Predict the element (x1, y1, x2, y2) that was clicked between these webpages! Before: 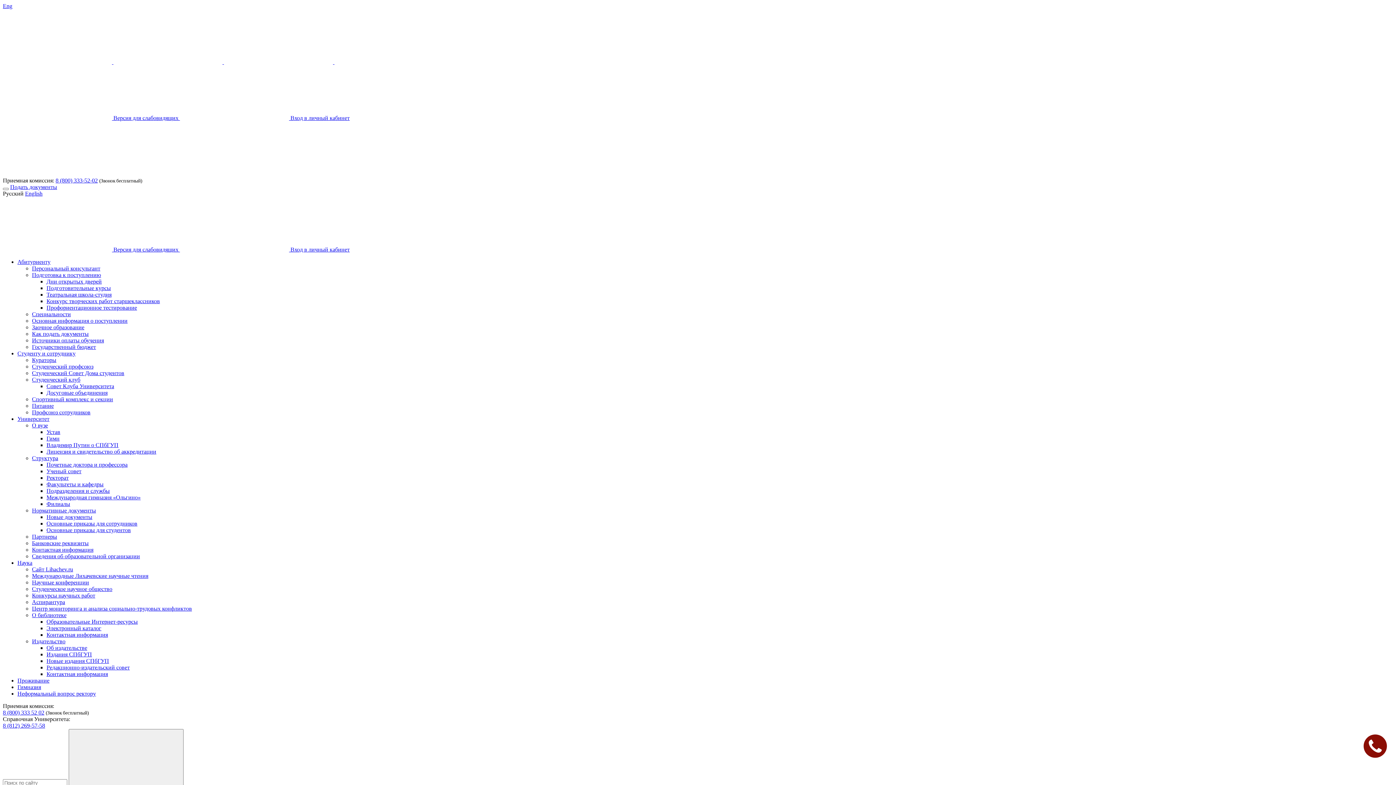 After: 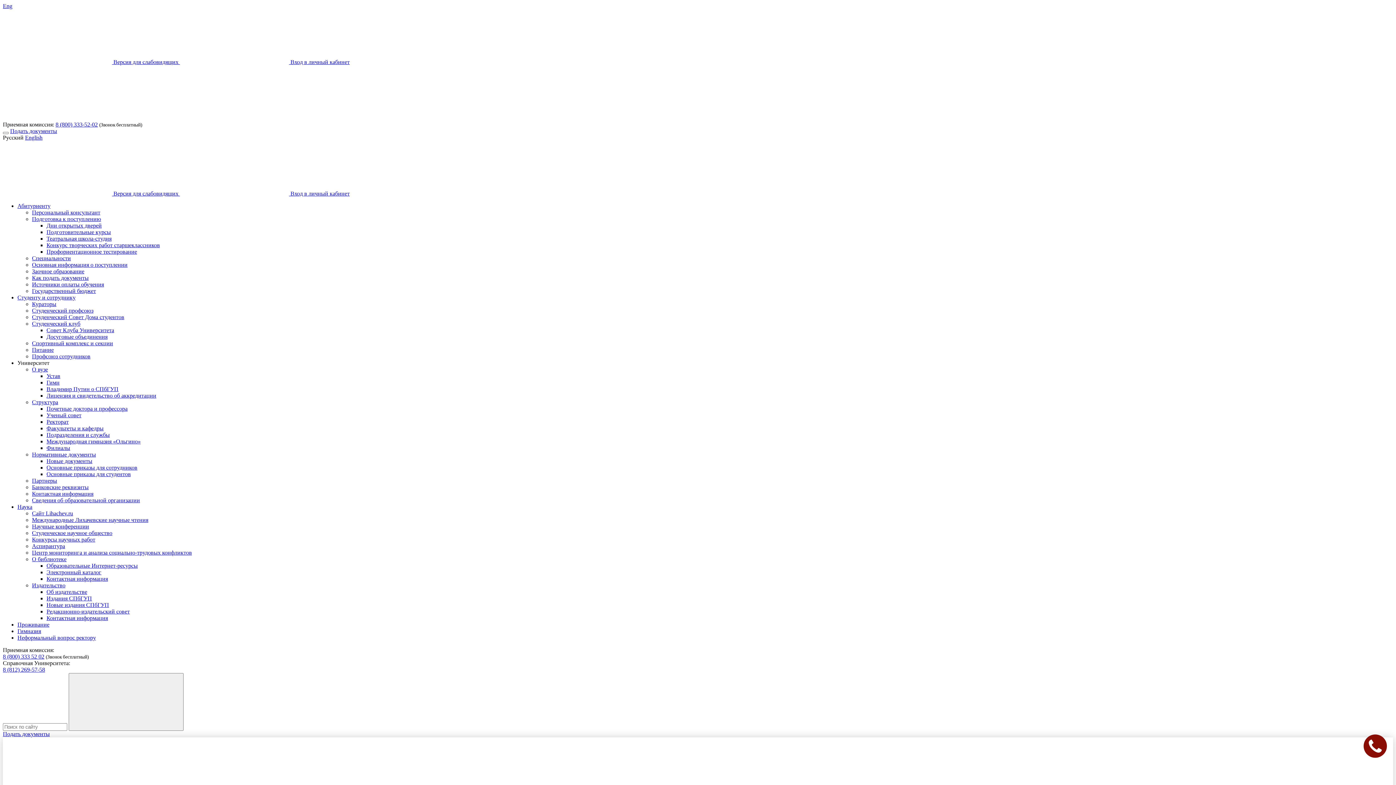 Action: label: О вузе bbox: (32, 422, 48, 428)